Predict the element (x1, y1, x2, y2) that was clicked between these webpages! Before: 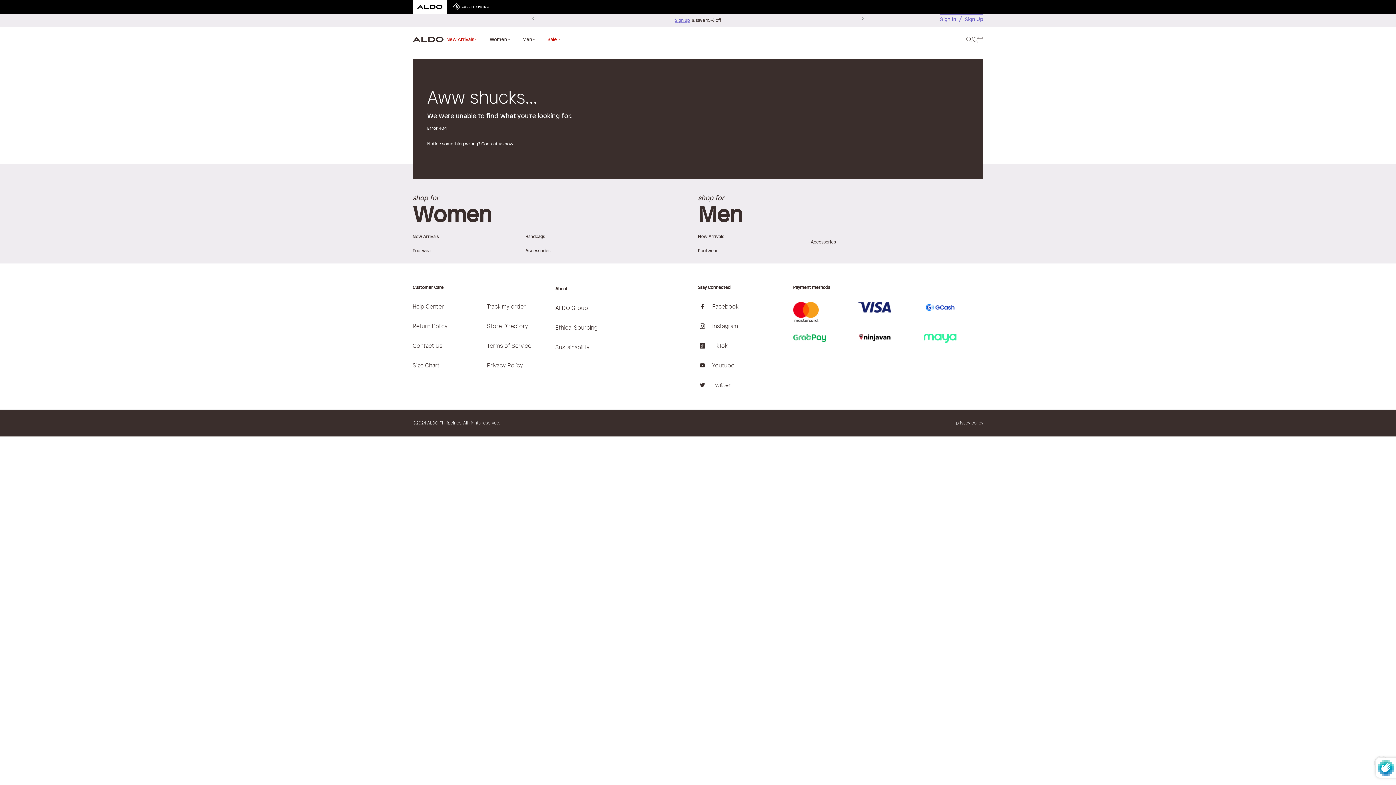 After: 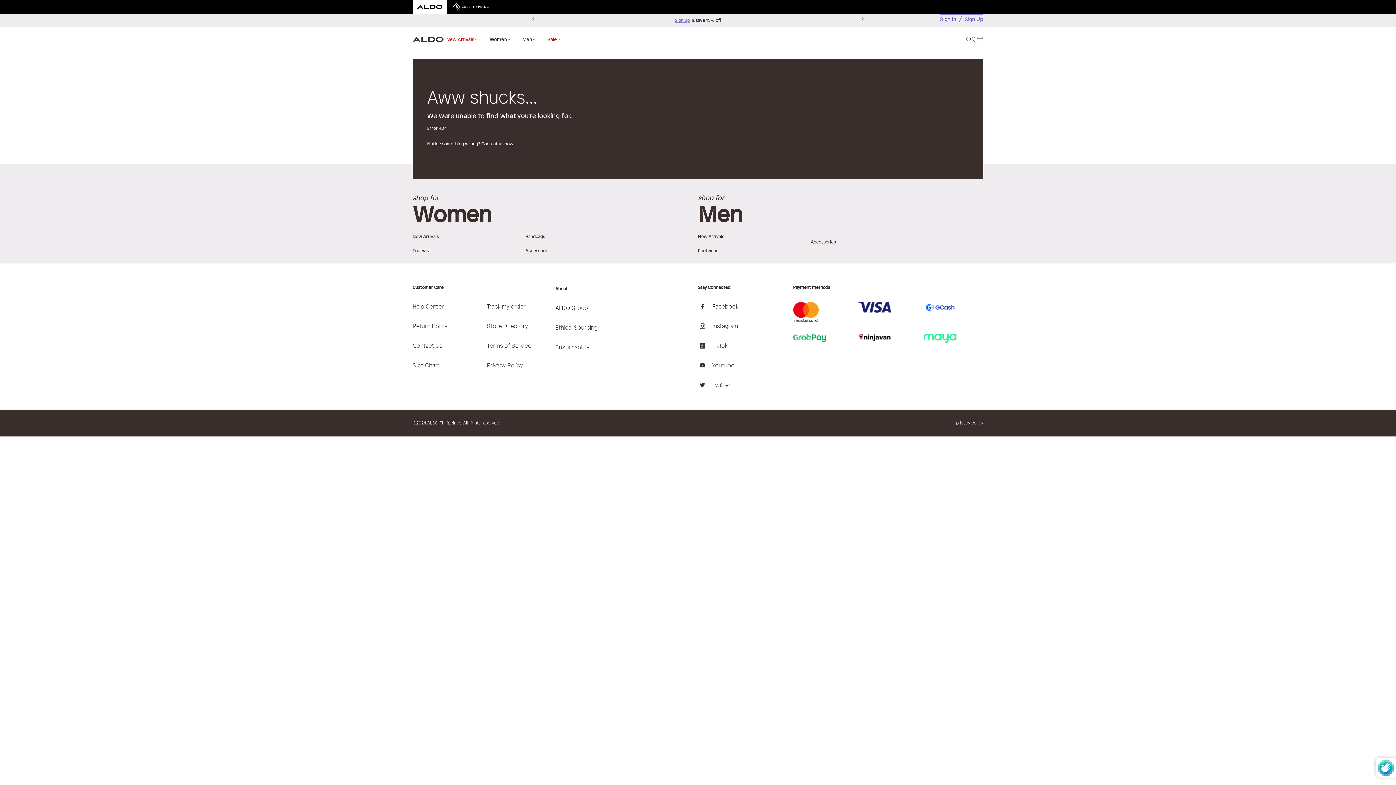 Action: bbox: (793, 333, 852, 342)